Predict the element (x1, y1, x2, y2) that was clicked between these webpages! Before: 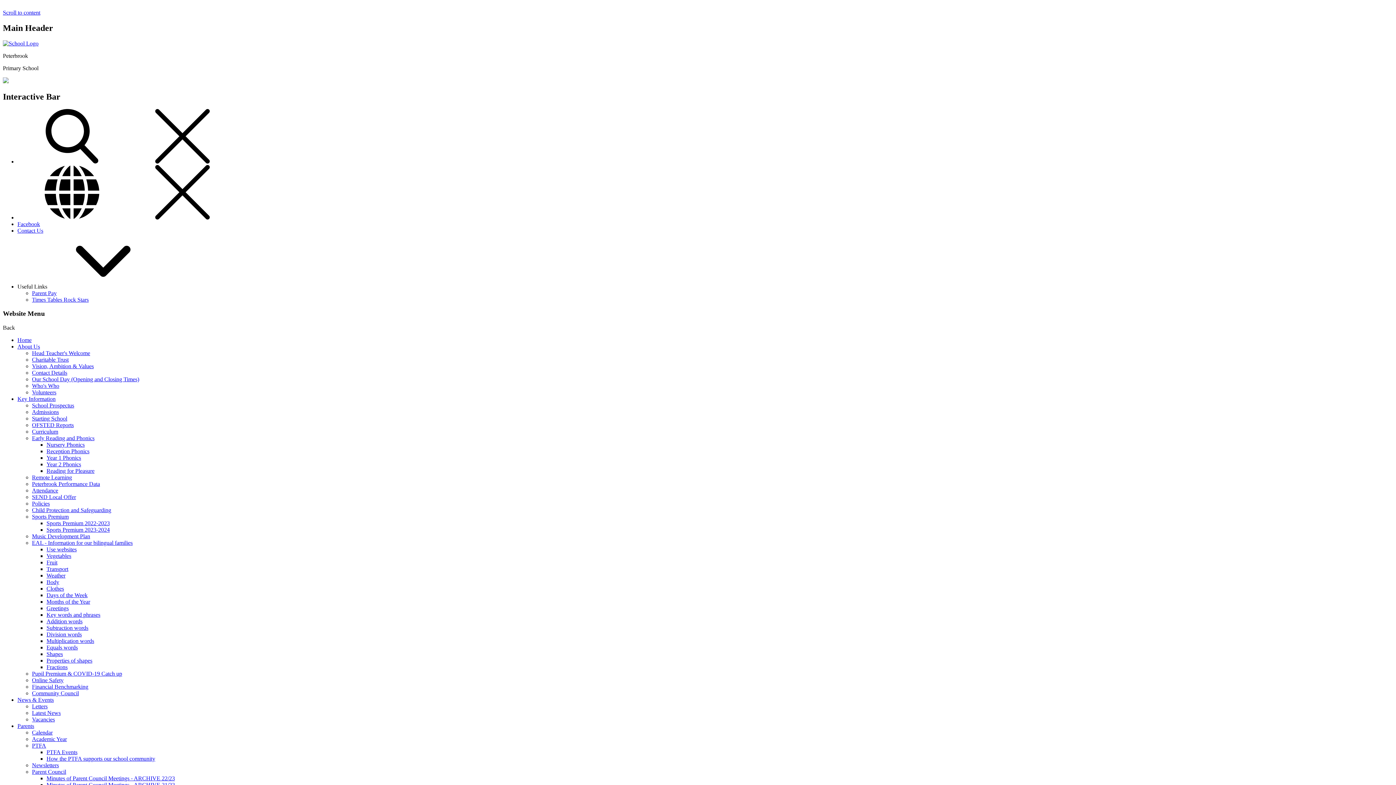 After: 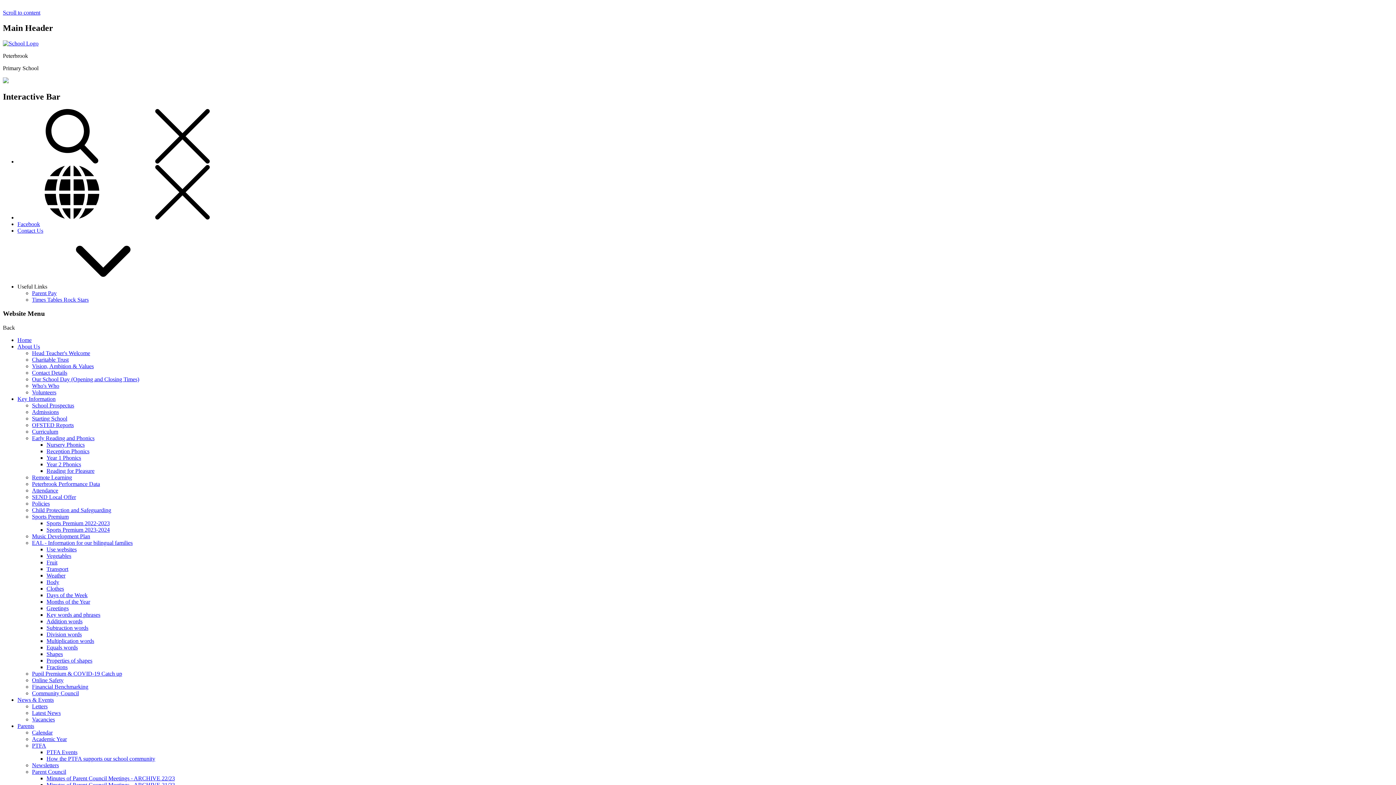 Action: bbox: (46, 468, 94, 474) label: Reading for Pleasure